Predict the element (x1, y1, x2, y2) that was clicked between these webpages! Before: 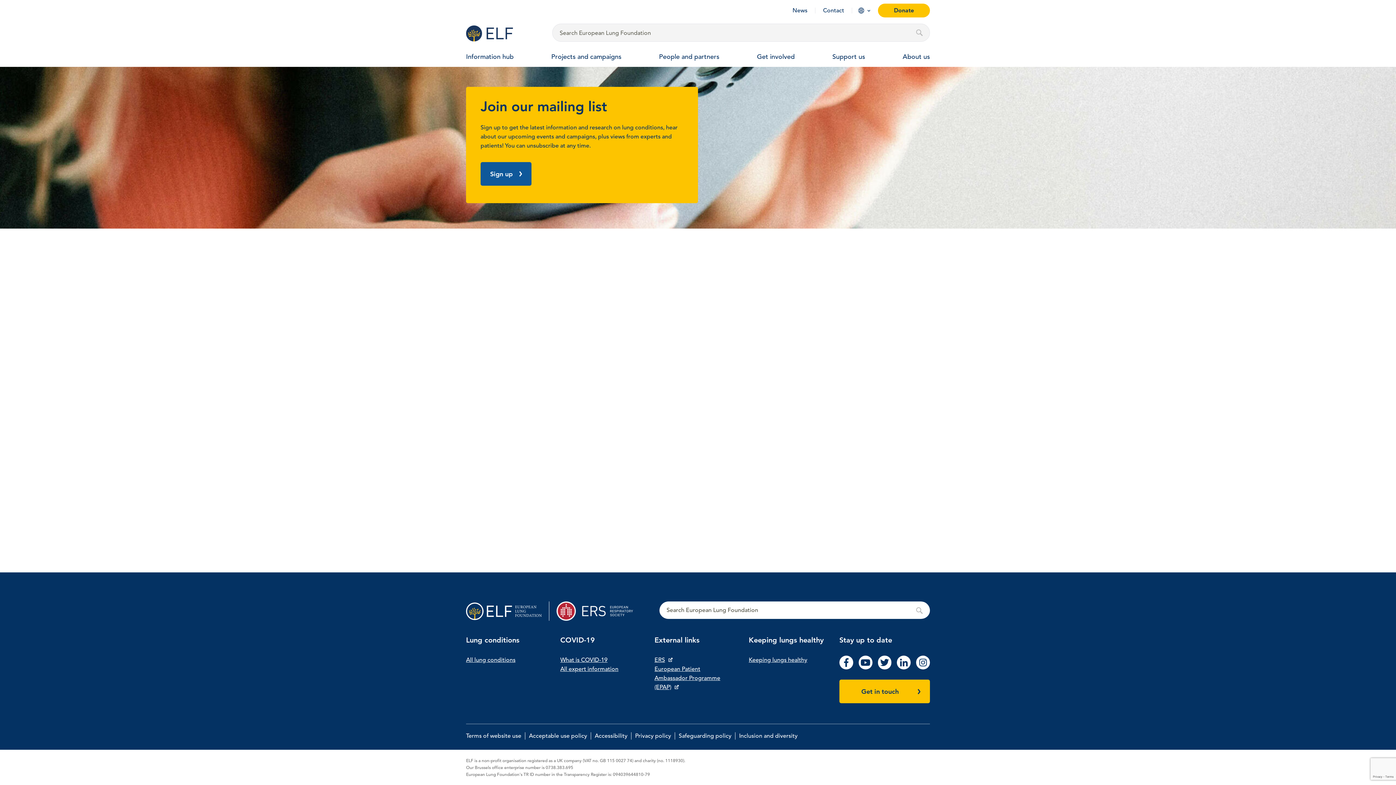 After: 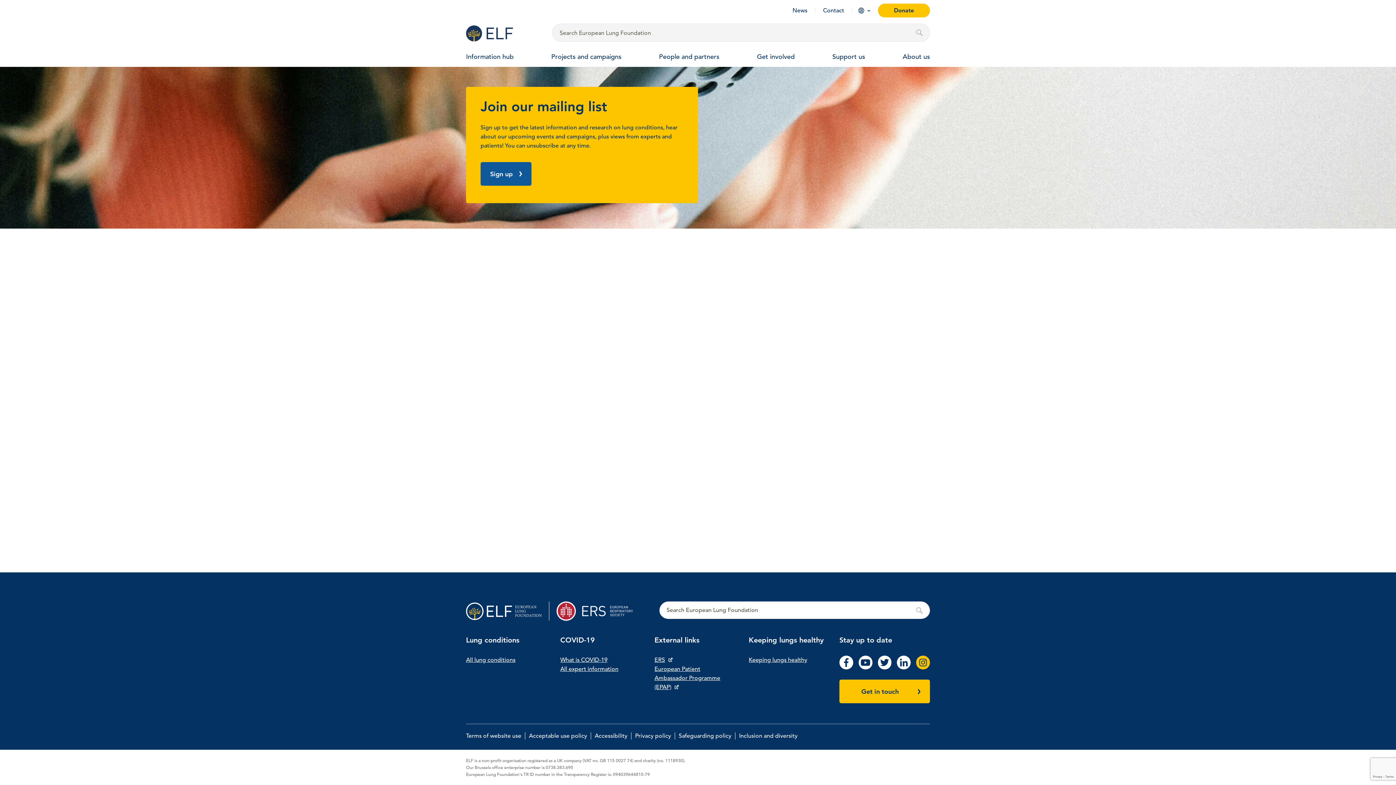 Action: bbox: (916, 664, 930, 671)